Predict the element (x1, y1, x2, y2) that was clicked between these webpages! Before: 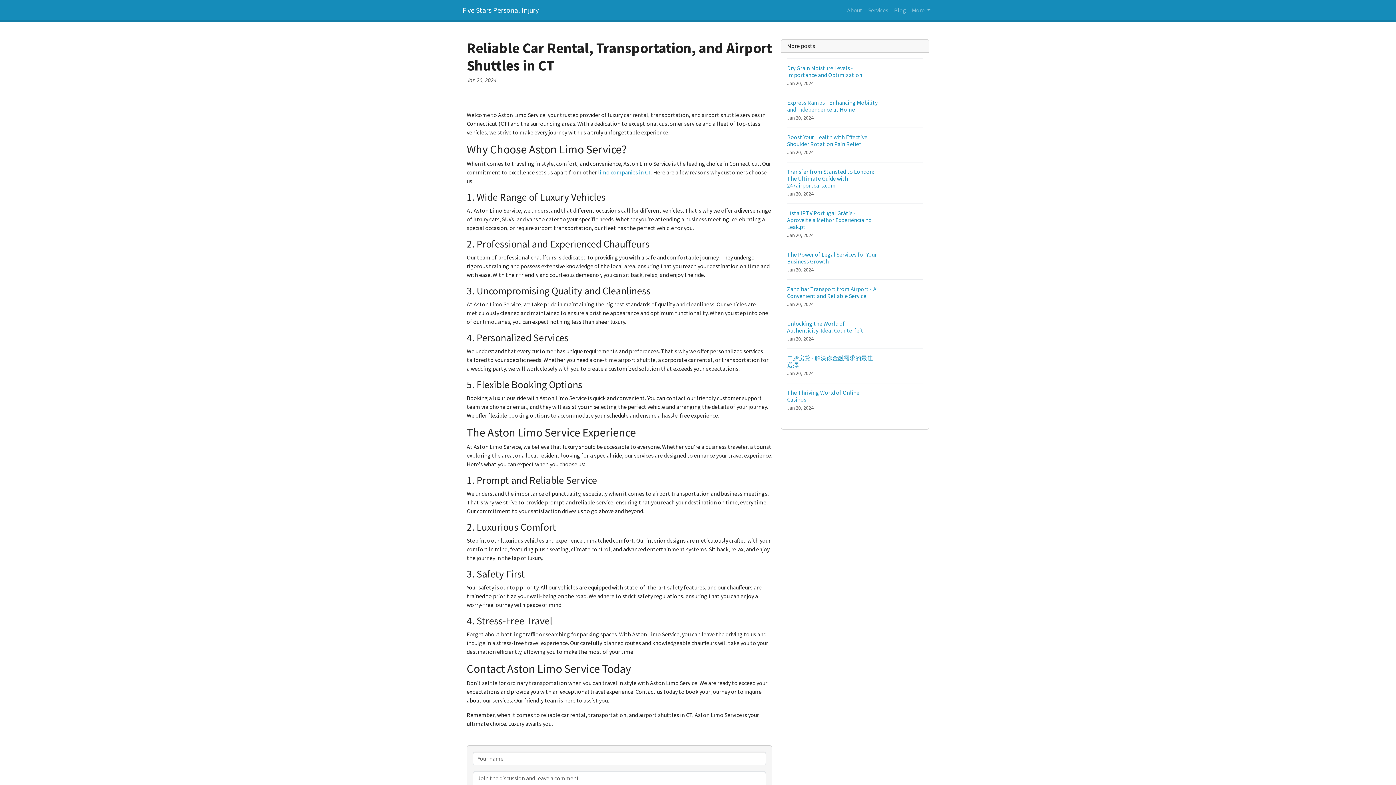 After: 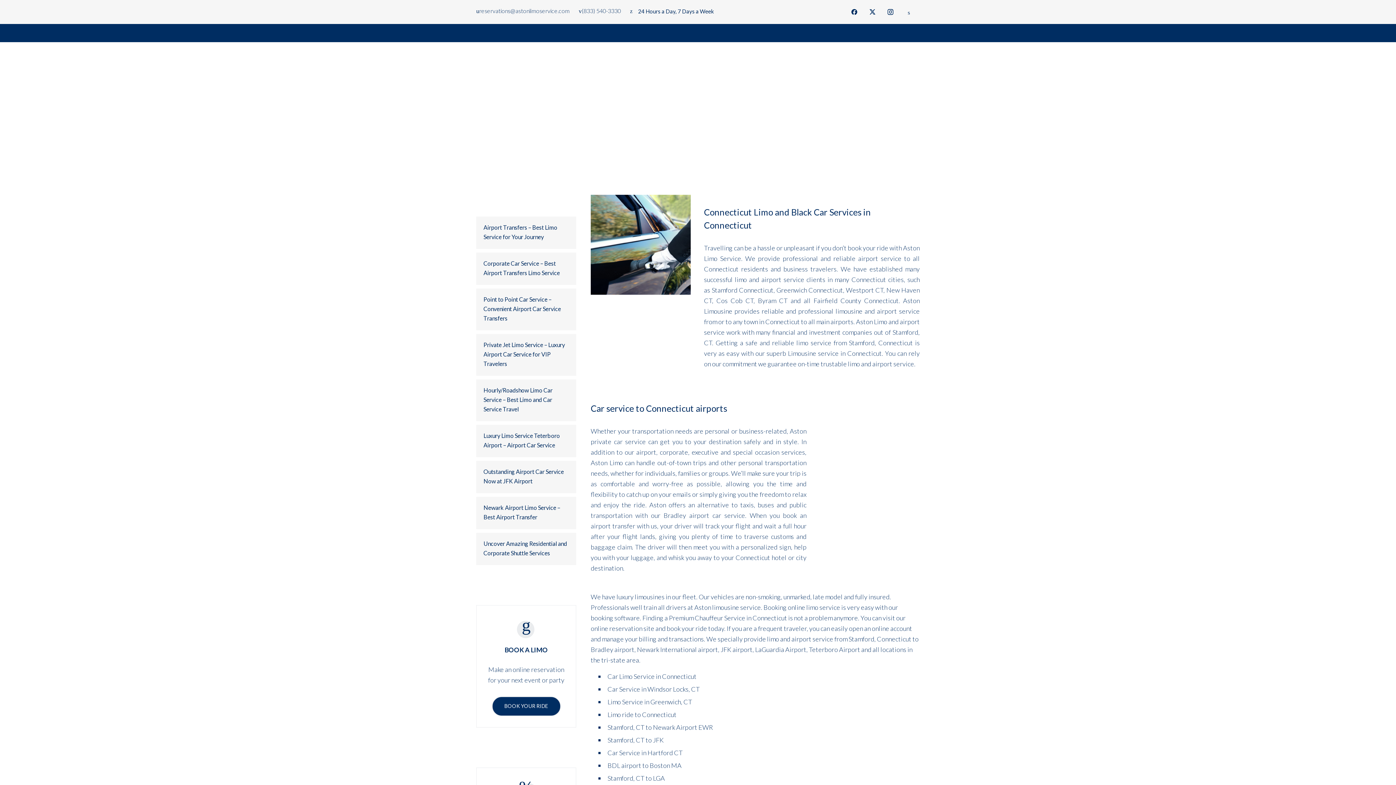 Action: bbox: (598, 168, 651, 176) label: limo companies in CT